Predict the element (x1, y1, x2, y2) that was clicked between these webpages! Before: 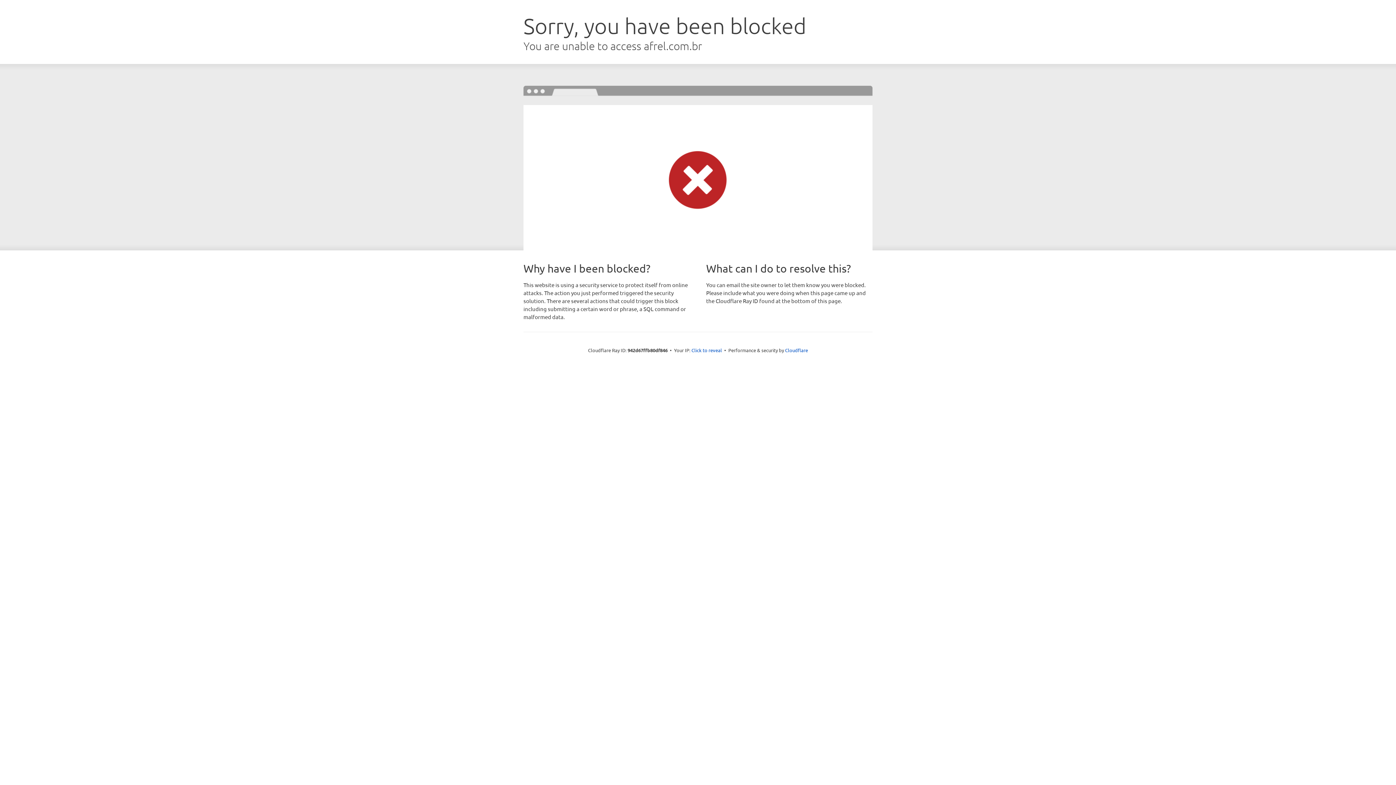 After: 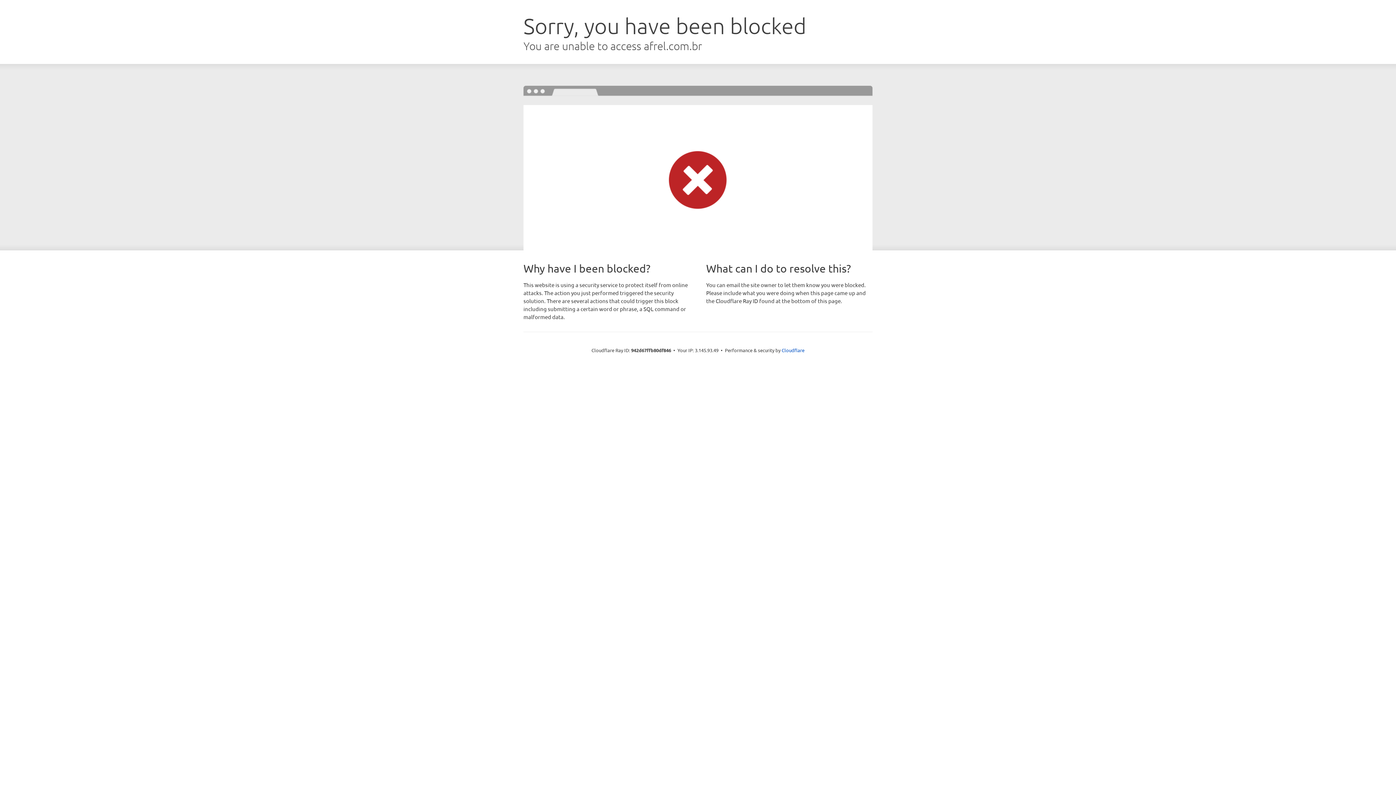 Action: bbox: (691, 346, 722, 353) label: Click to reveal